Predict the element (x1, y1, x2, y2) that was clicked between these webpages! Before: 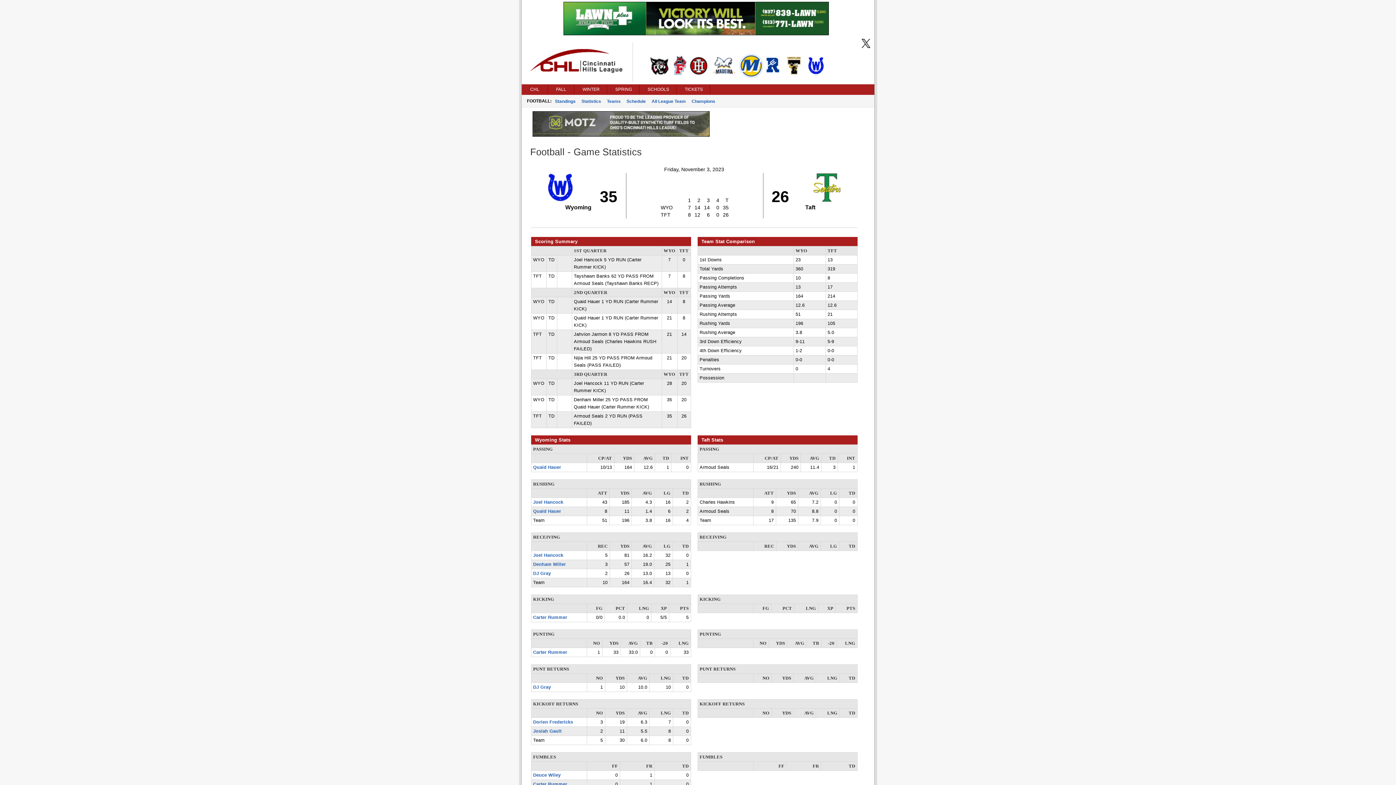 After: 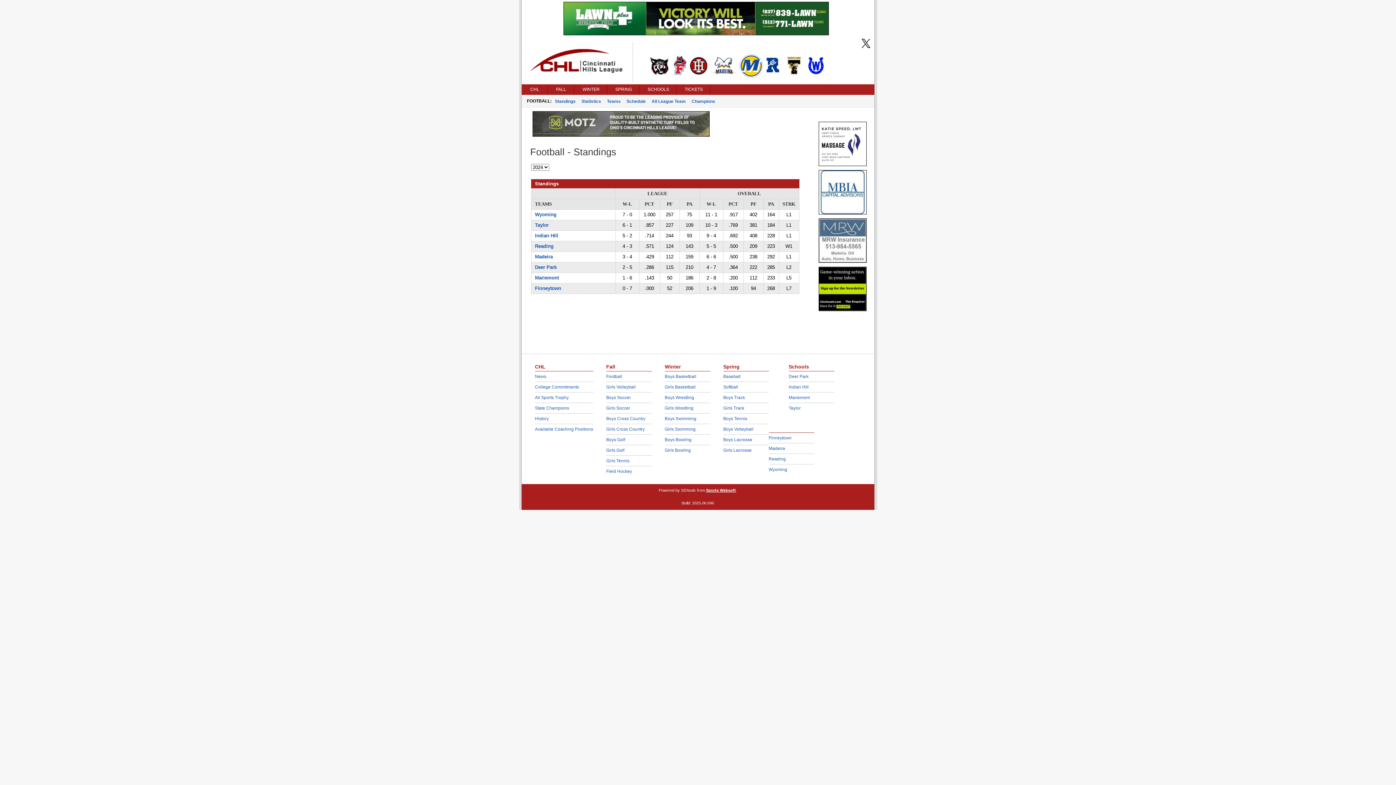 Action: label: Standings bbox: (554, 97, 577, 105)